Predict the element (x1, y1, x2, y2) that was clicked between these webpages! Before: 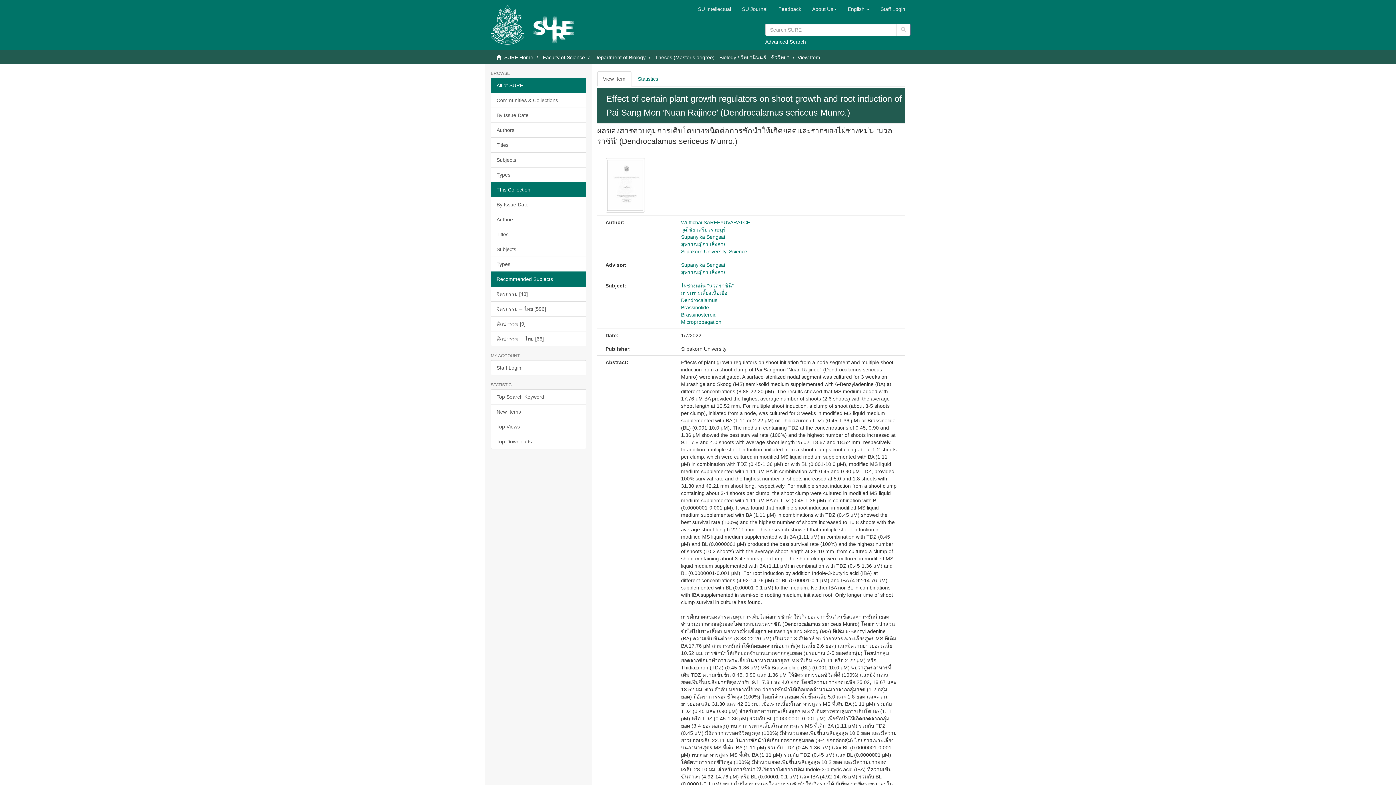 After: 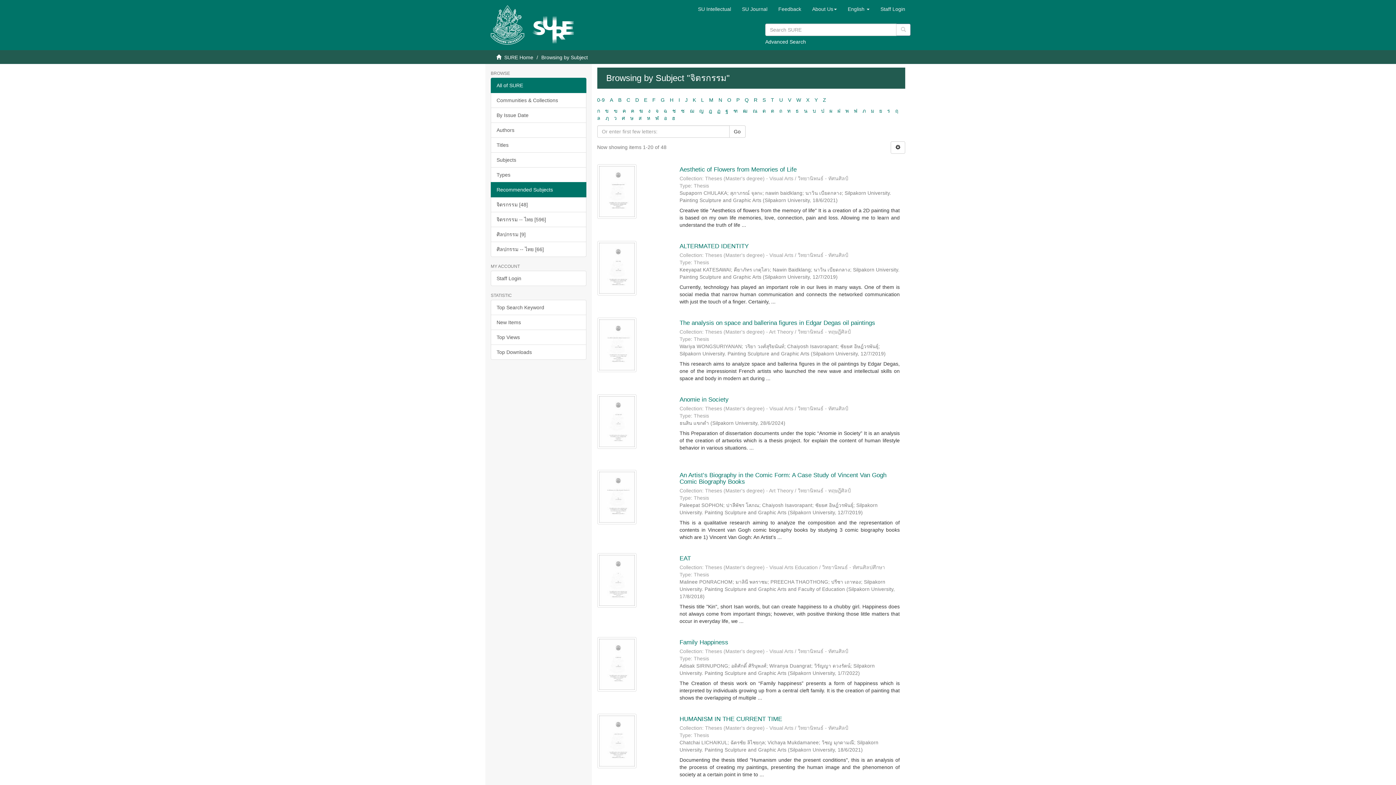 Action: label: จิตรกรรม [48] bbox: (490, 286, 586, 301)